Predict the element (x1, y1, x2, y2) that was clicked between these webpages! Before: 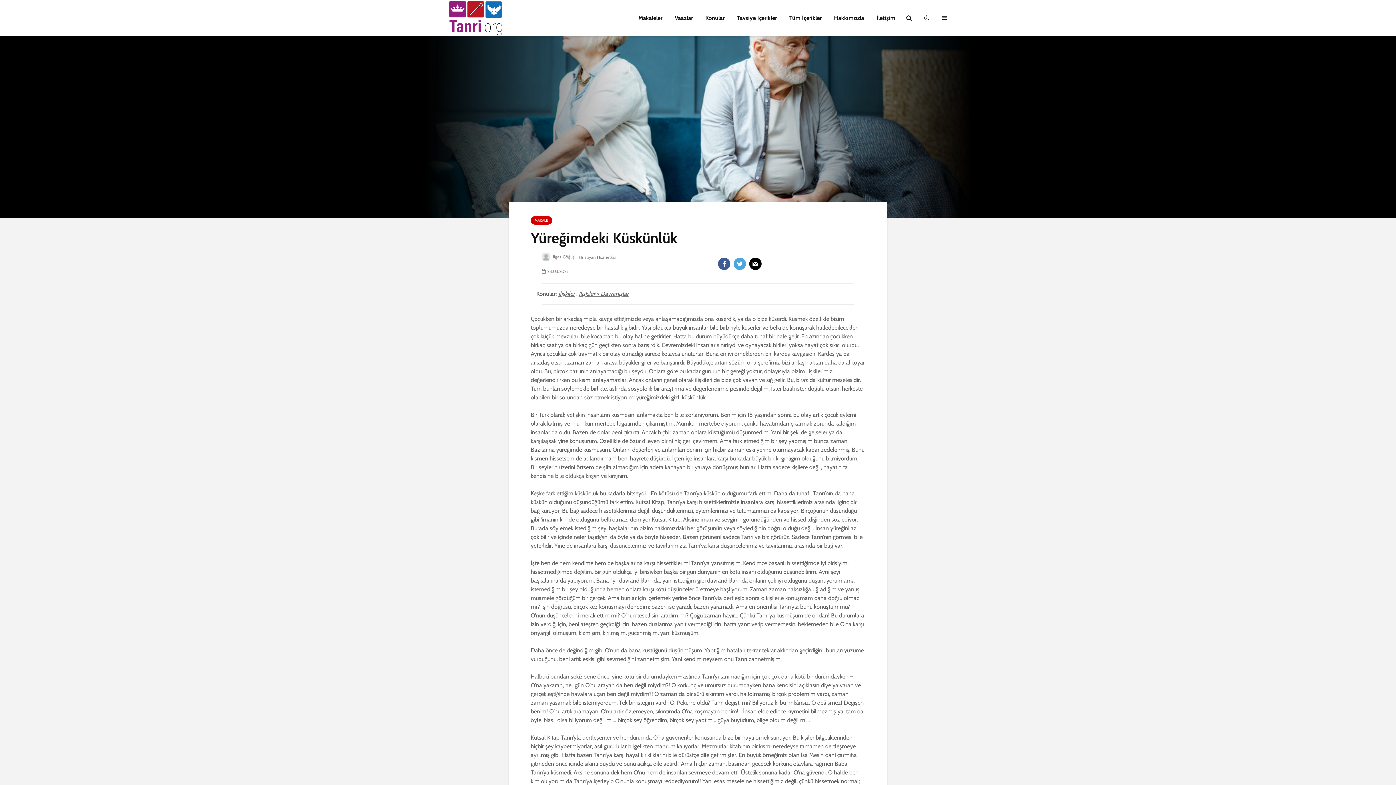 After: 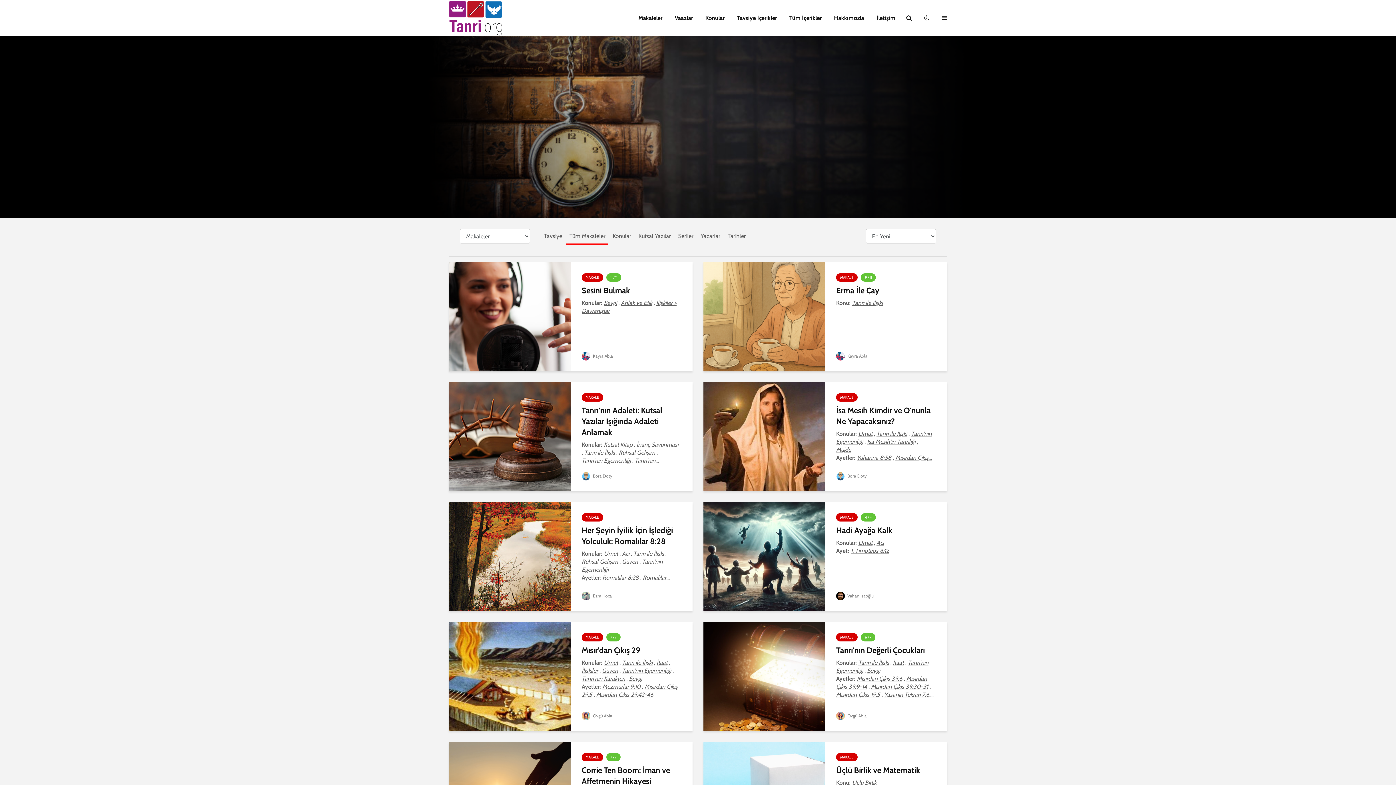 Action: label: MAKALE bbox: (530, 216, 552, 224)